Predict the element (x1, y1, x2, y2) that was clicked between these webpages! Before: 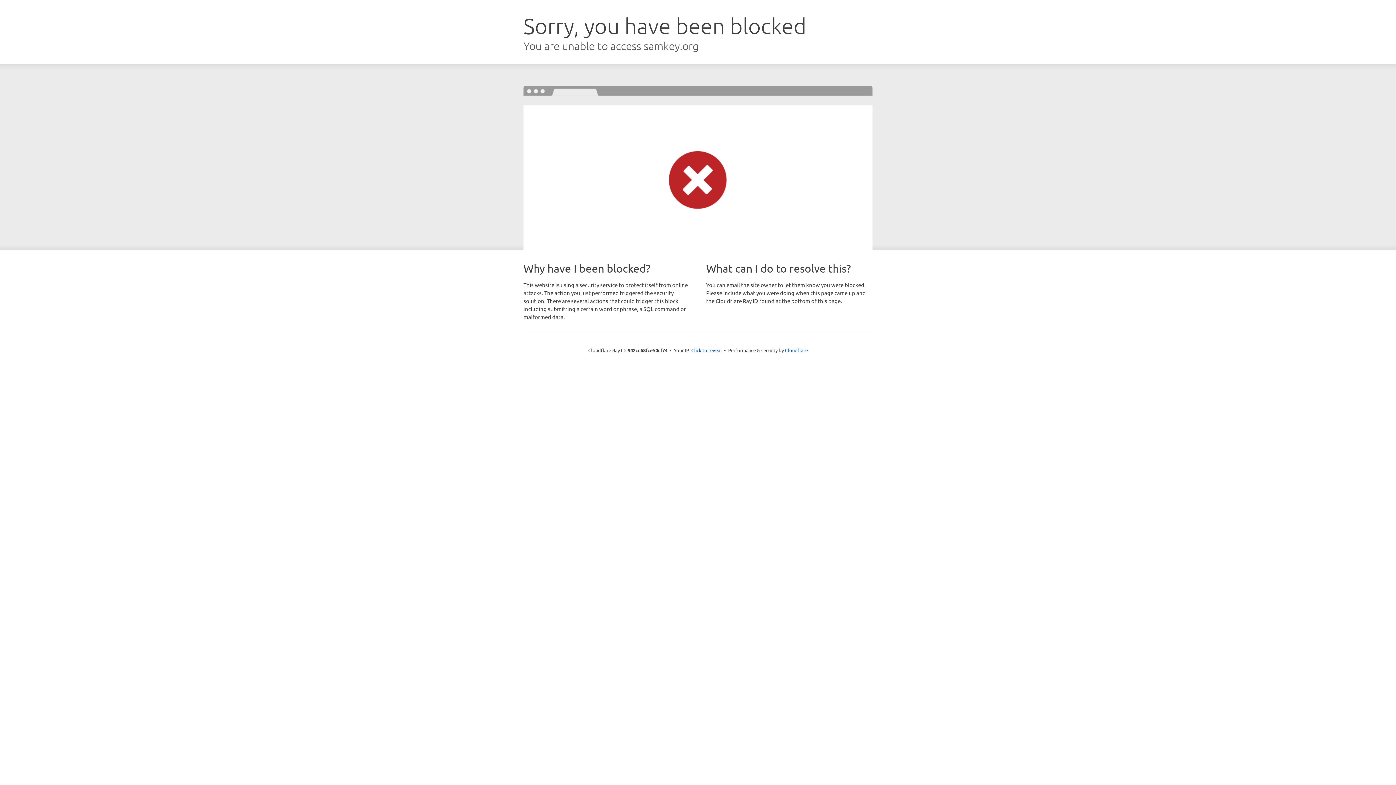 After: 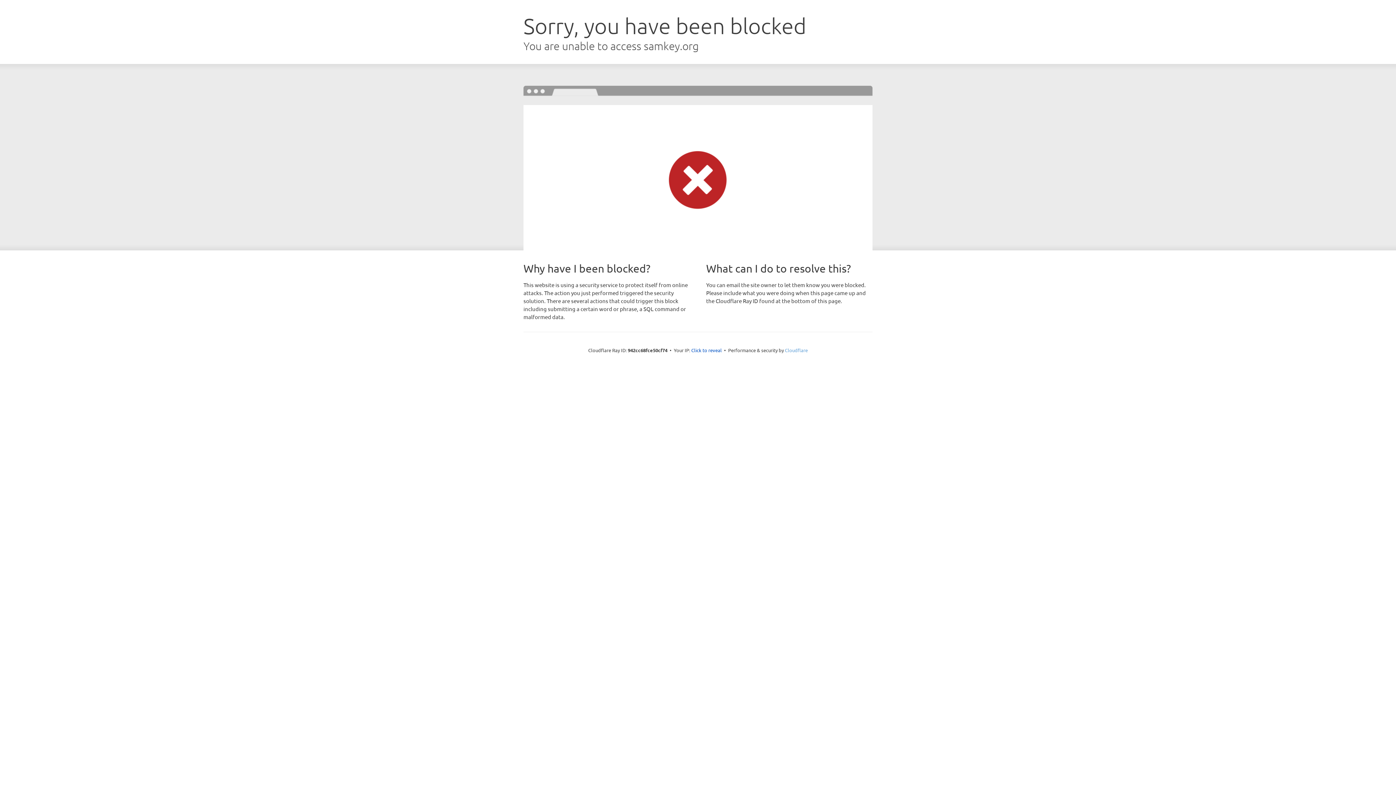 Action: bbox: (785, 347, 808, 353) label: Cloudflare